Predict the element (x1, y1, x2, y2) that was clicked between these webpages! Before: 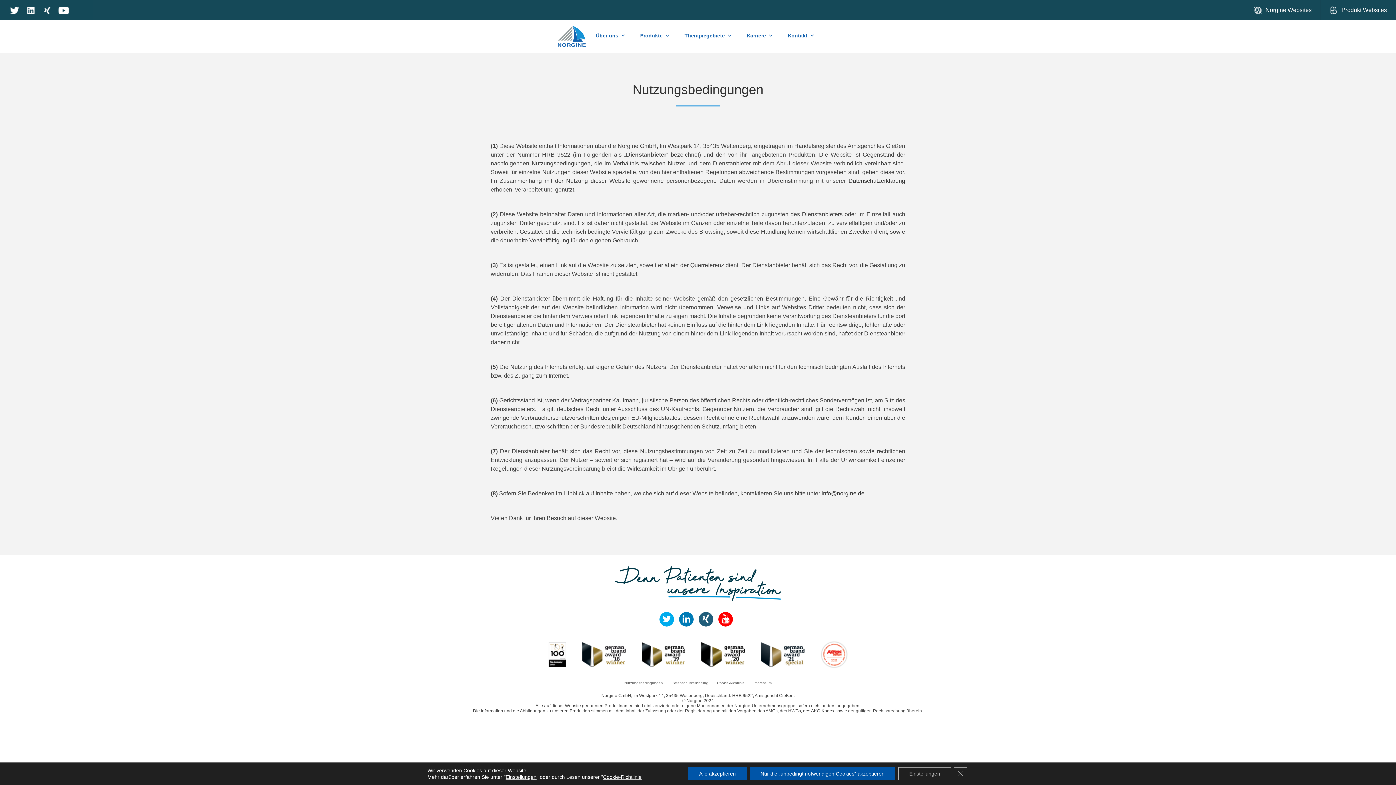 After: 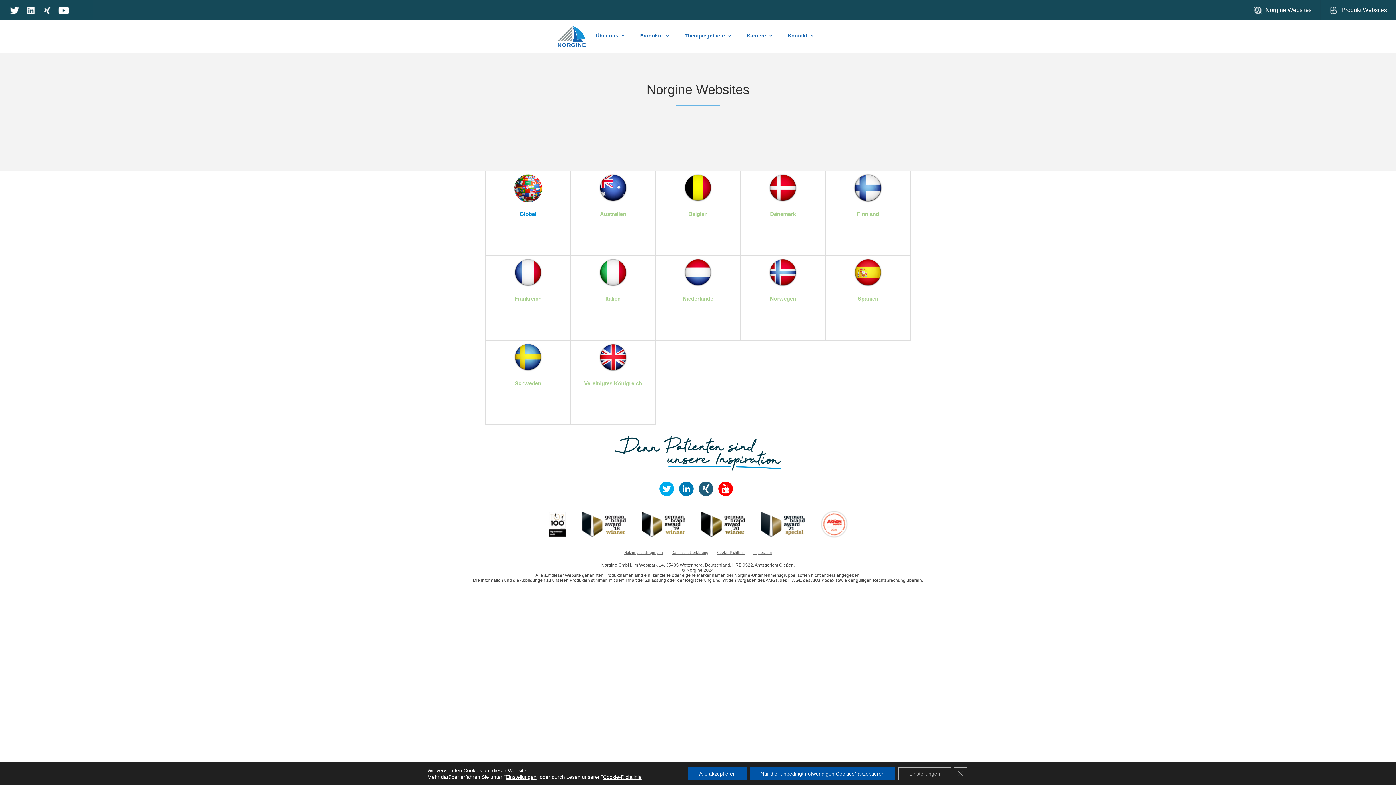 Action: bbox: (1245, 0, 1320, 20) label: Norgine Websites